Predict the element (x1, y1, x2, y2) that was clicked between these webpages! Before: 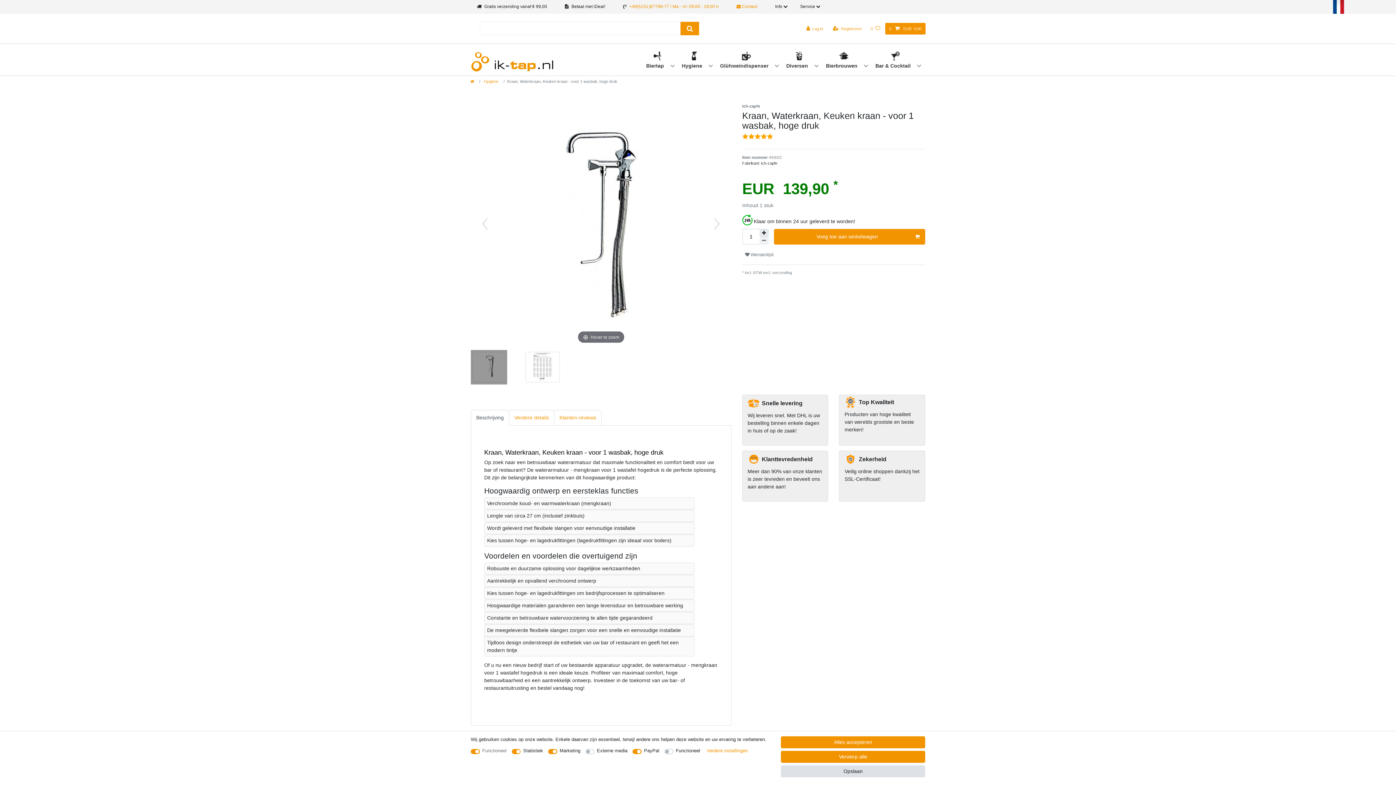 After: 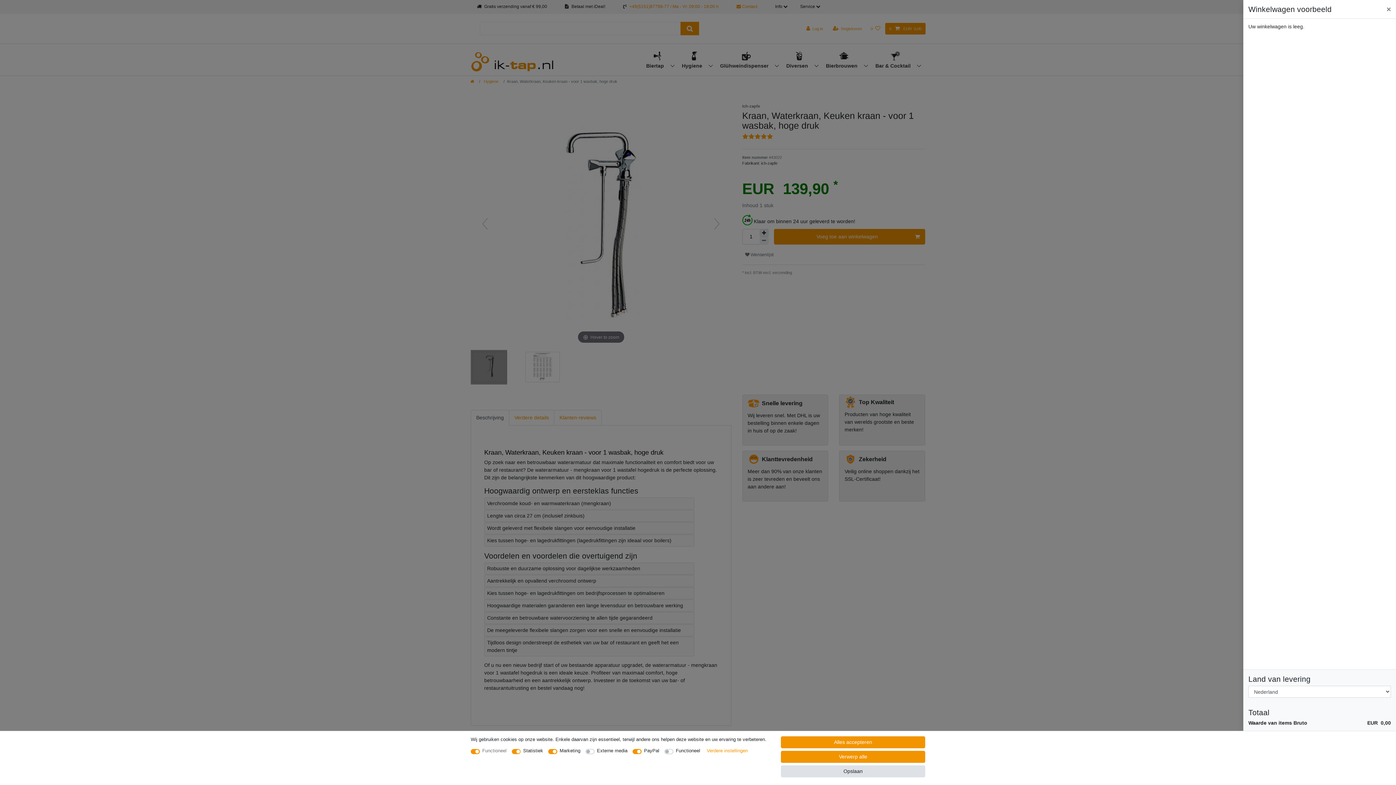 Action: bbox: (885, 22, 925, 34) label: 0  EUR  0,00